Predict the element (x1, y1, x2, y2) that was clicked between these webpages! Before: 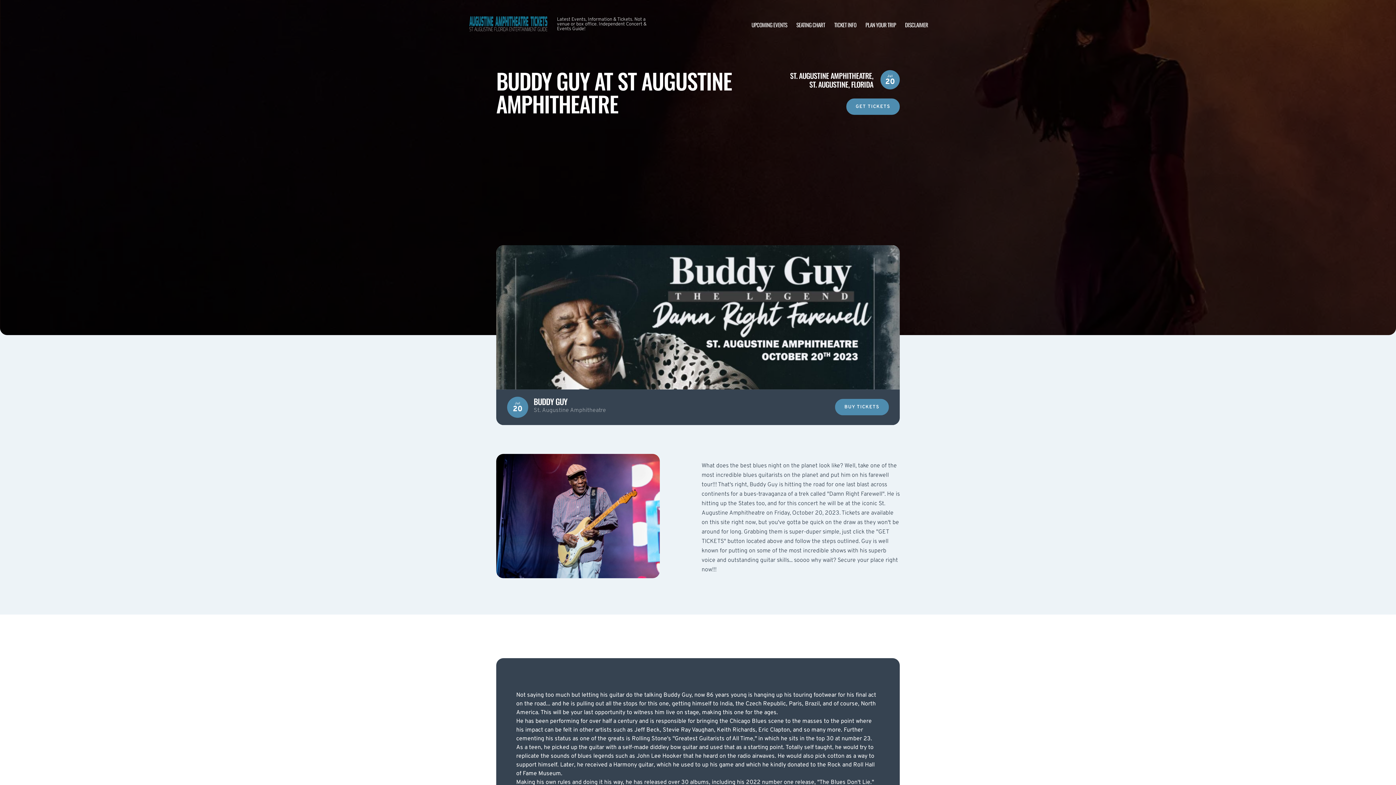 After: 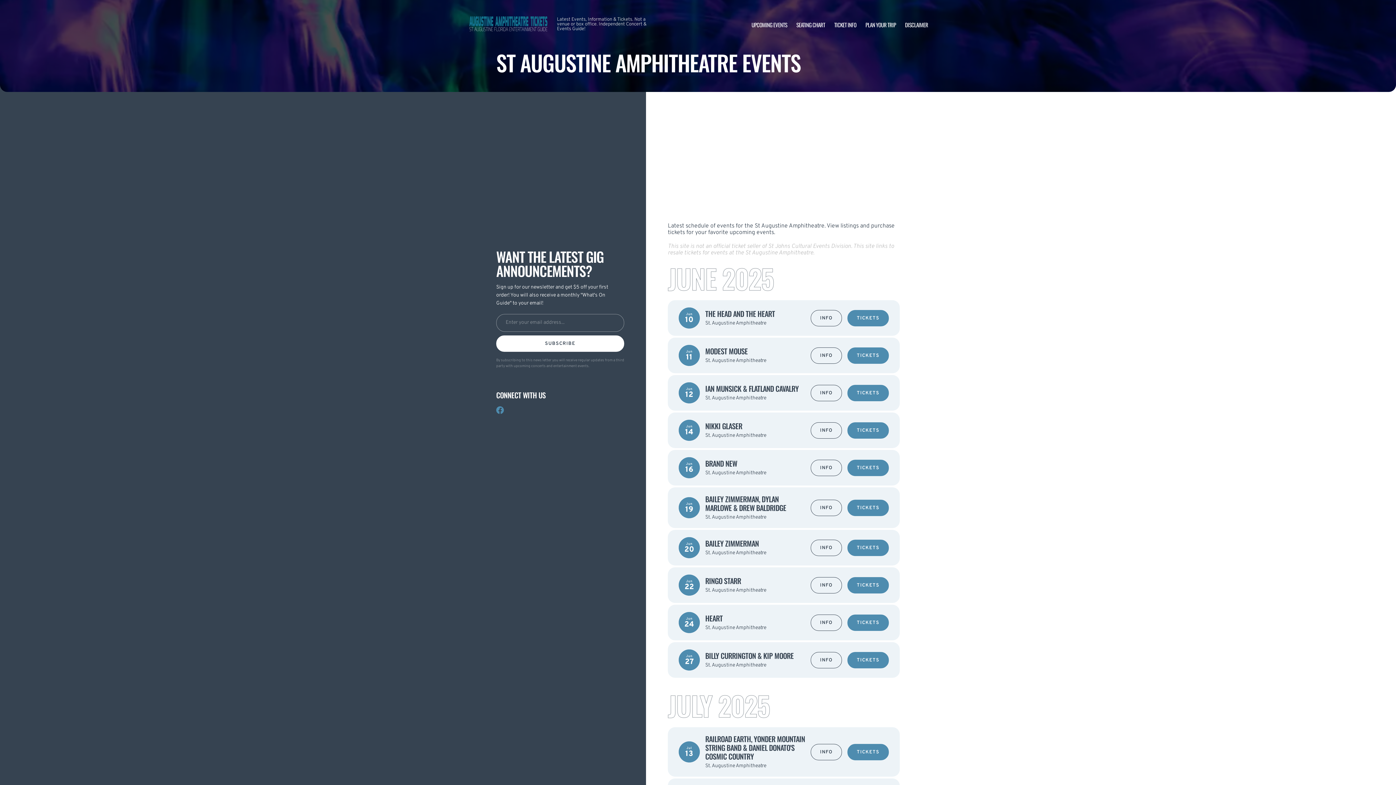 Action: bbox: (751, 20, 787, 28) label: UPCOMING EVENTS